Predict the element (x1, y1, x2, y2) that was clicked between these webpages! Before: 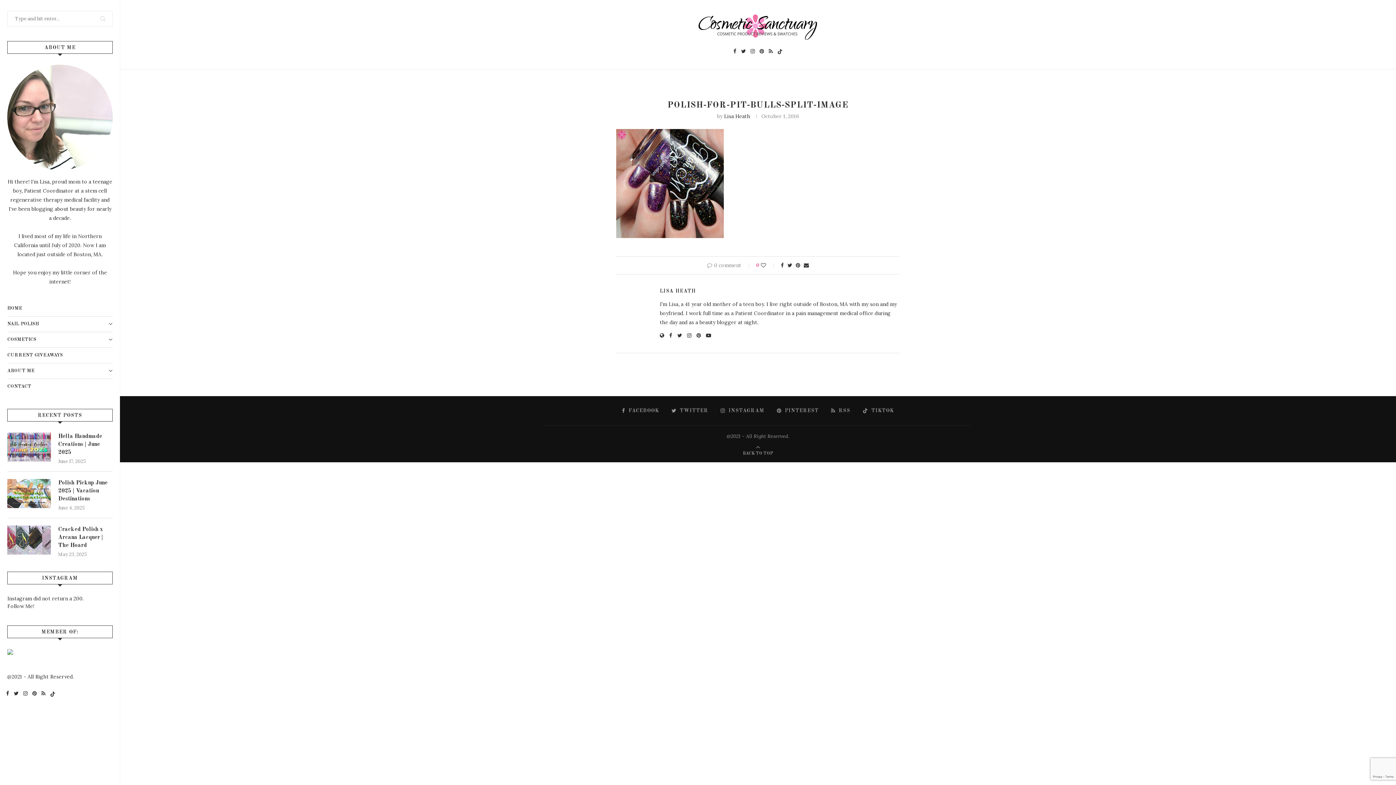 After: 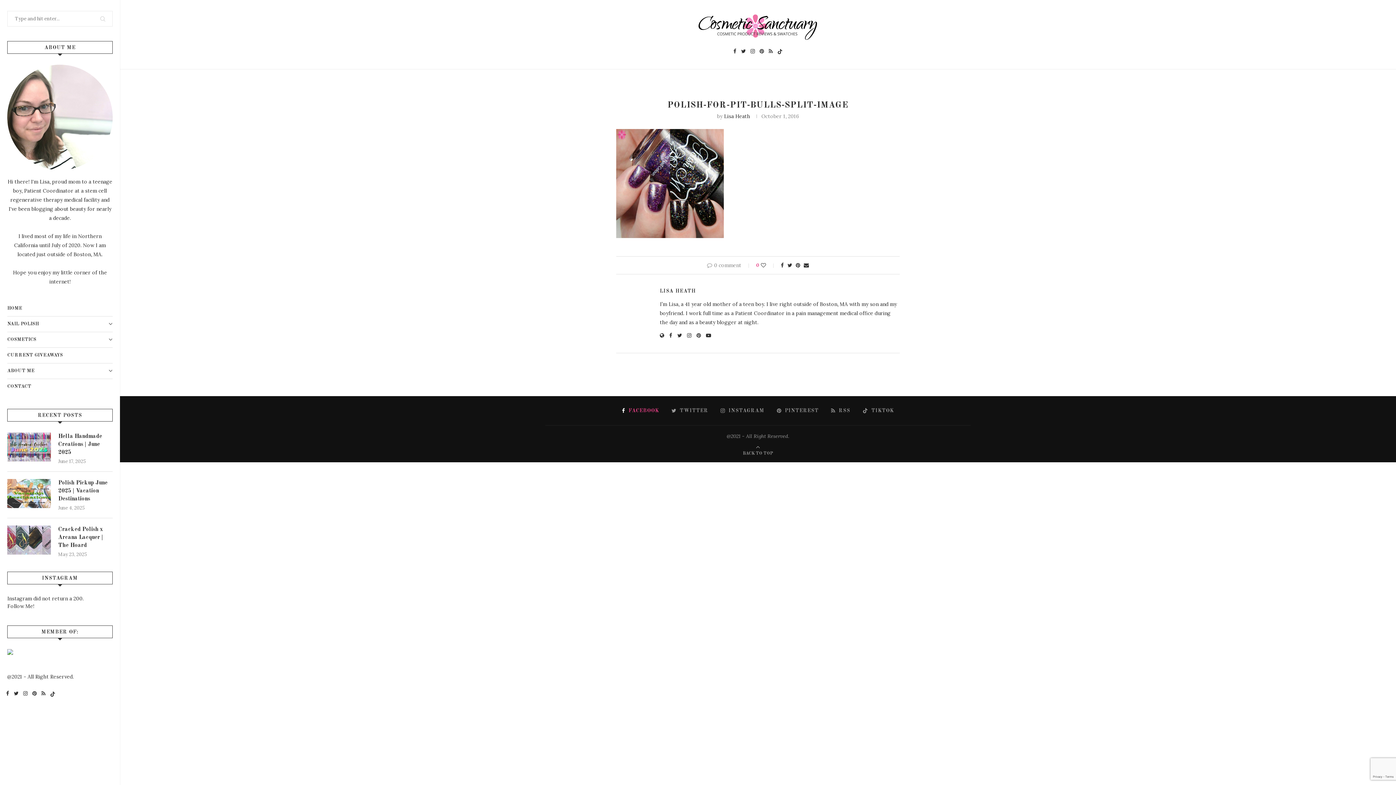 Action: bbox: (622, 407, 659, 414) label: Facebook